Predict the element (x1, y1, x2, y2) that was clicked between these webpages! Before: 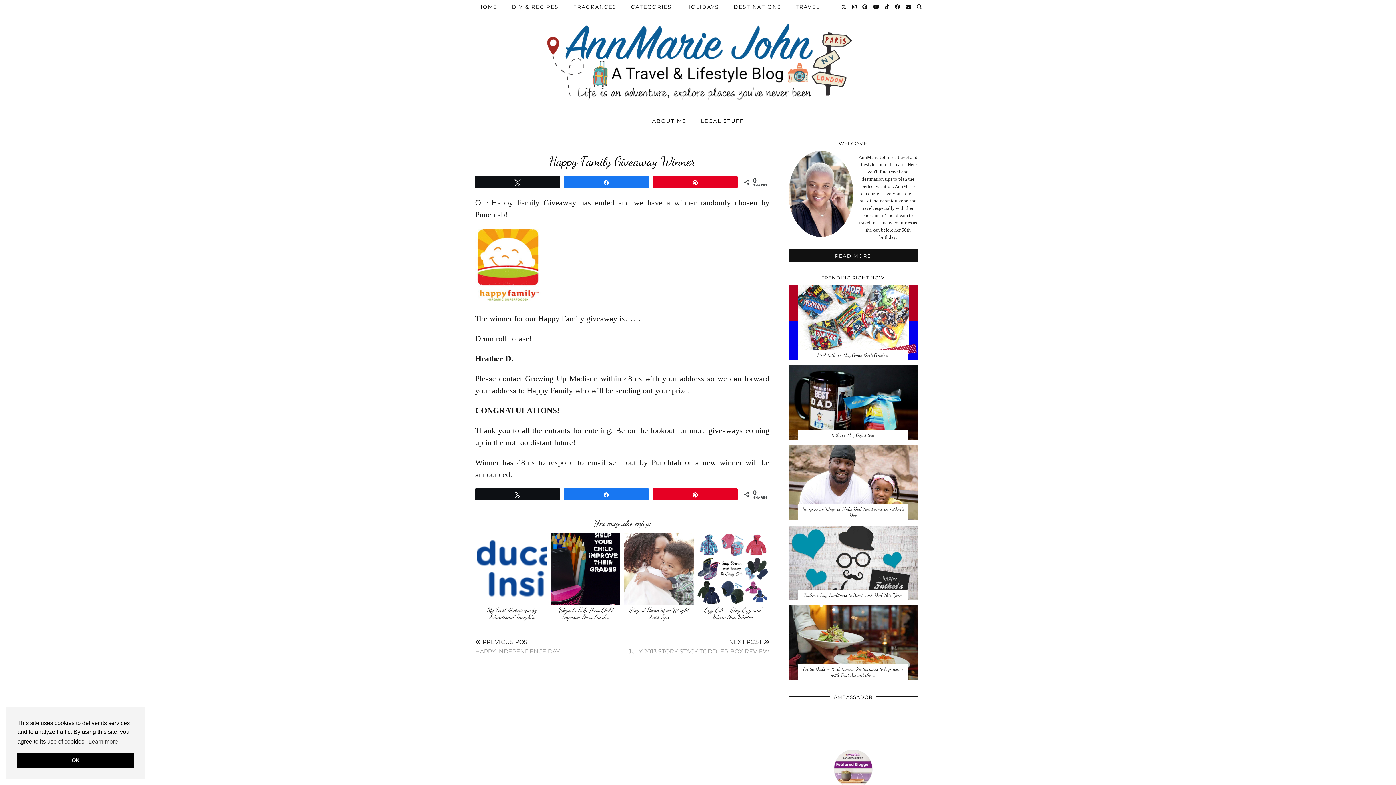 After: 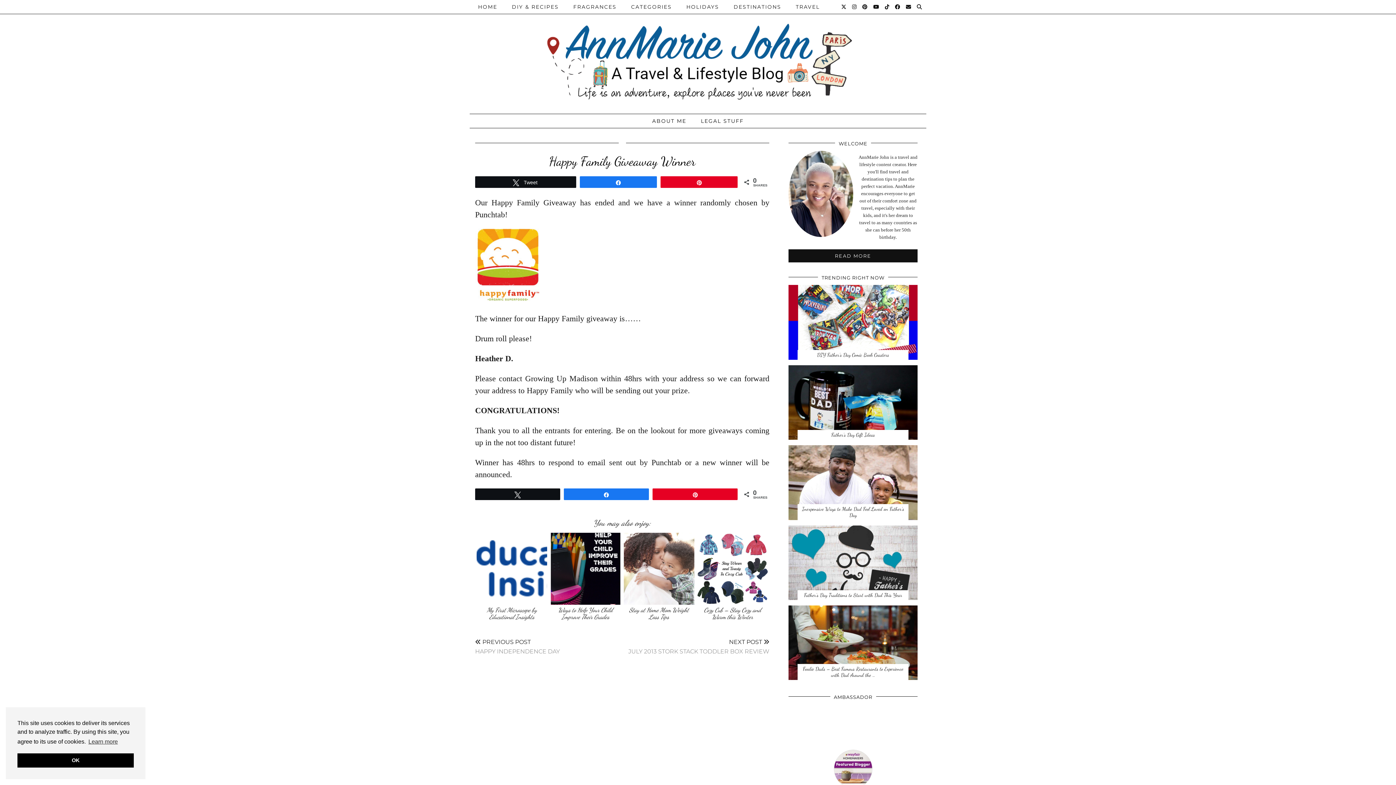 Action: bbox: (475, 176, 560, 187) label: Tweet